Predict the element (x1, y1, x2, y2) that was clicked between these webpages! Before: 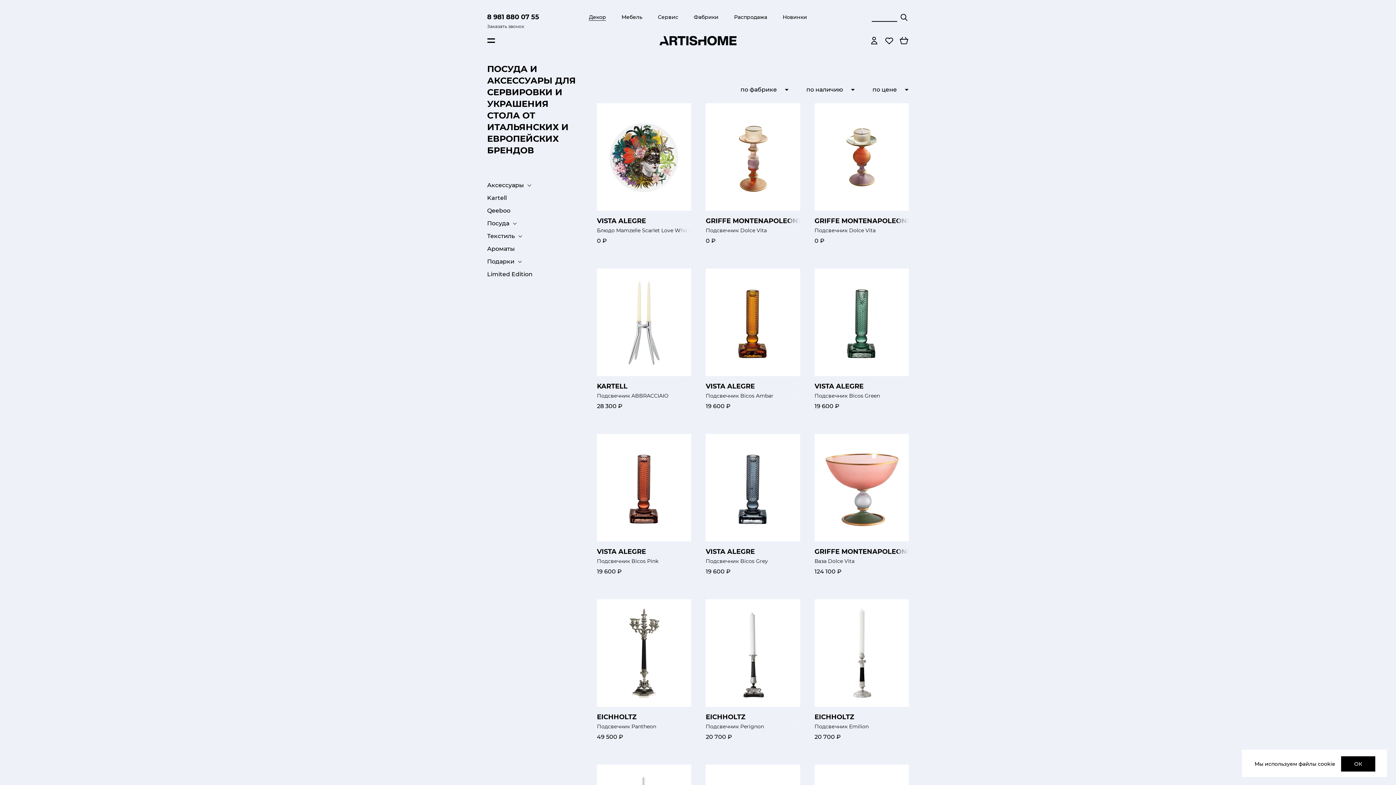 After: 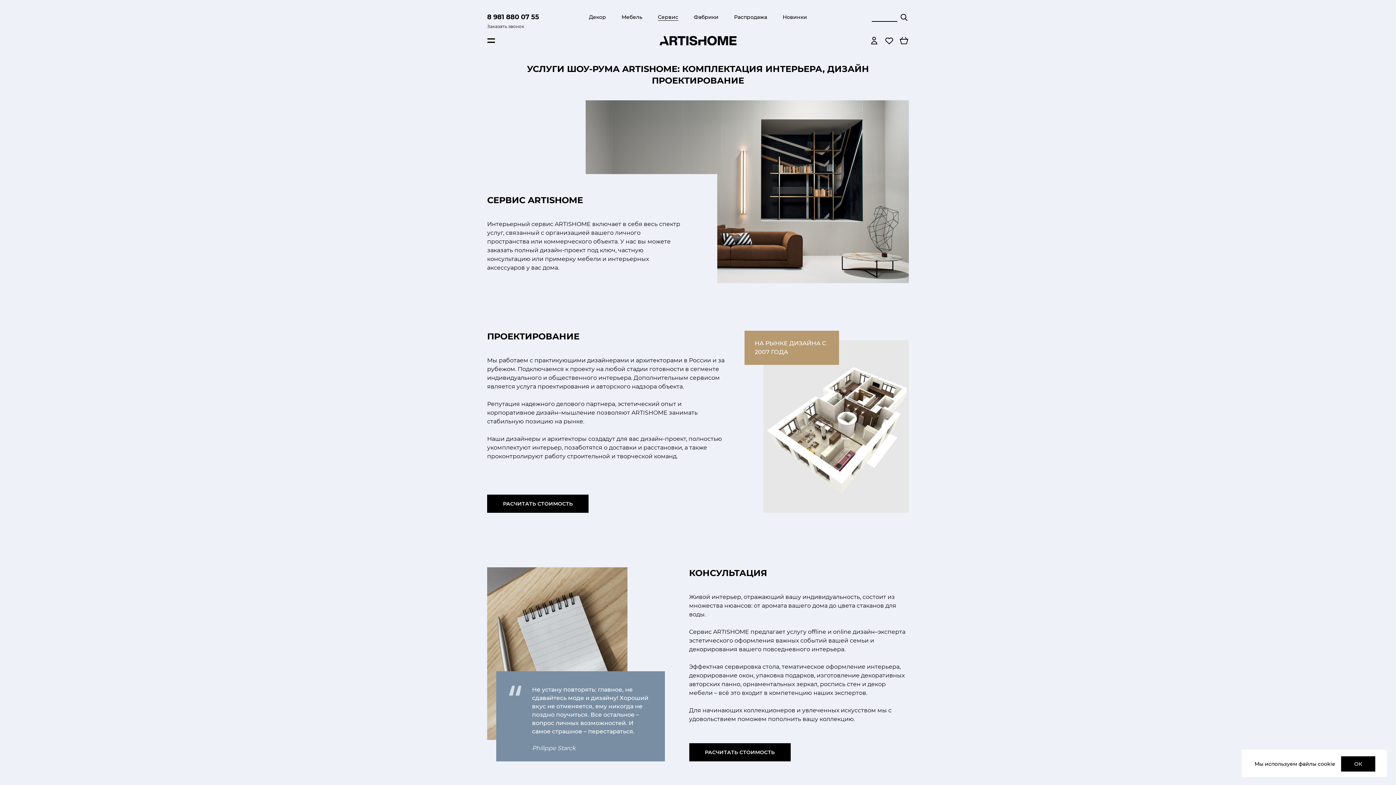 Action: label: Сервис bbox: (658, 13, 678, 20)